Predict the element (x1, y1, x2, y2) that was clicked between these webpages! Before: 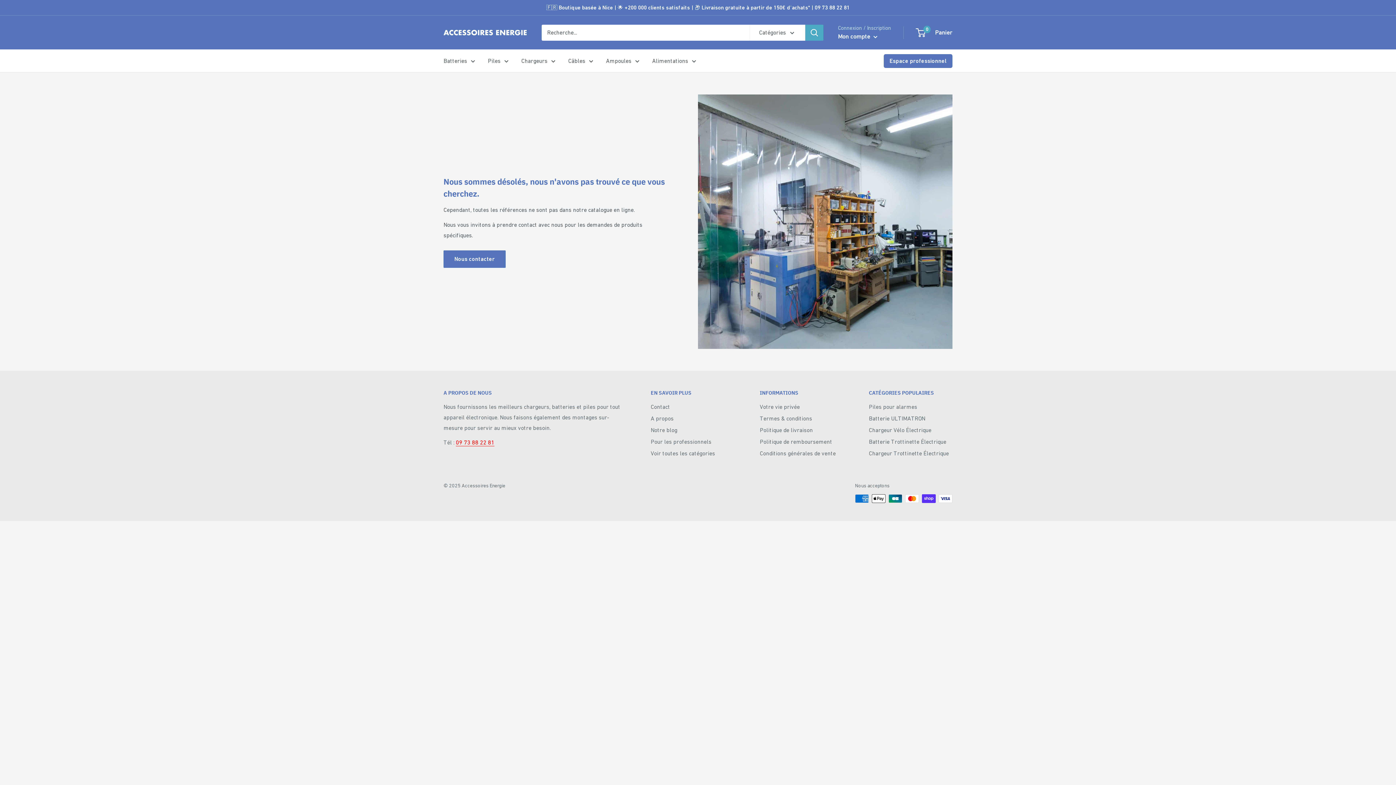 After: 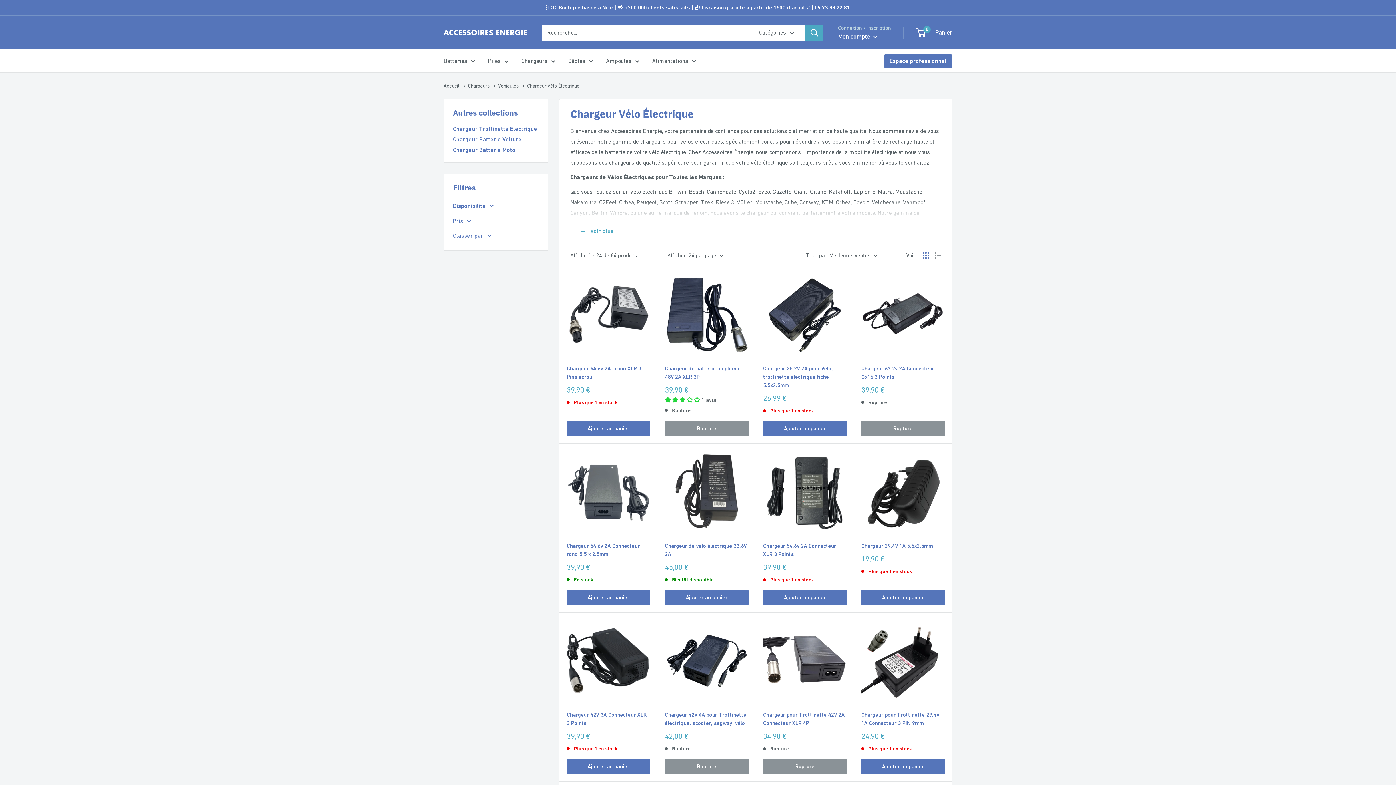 Action: bbox: (869, 424, 952, 435) label: Chargeur Vélo Électrique